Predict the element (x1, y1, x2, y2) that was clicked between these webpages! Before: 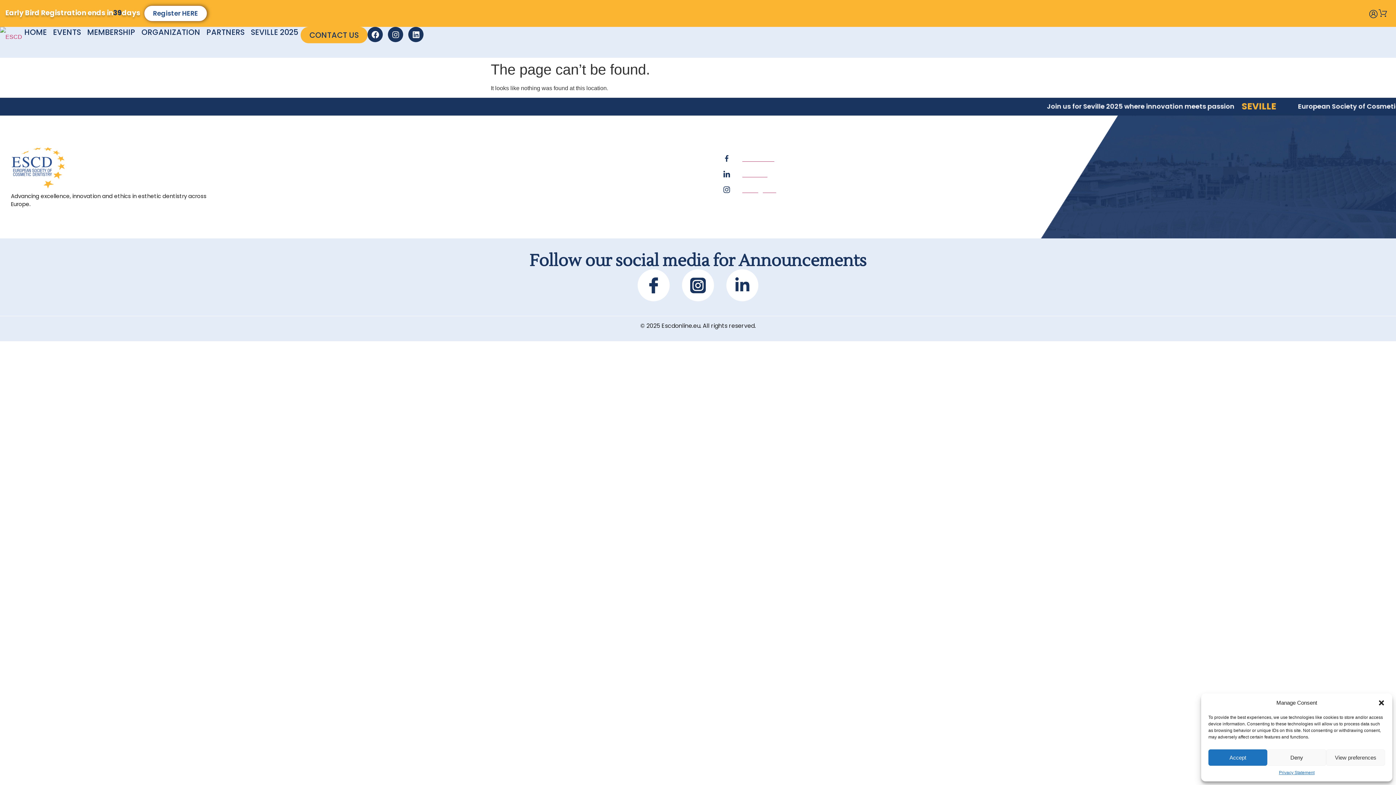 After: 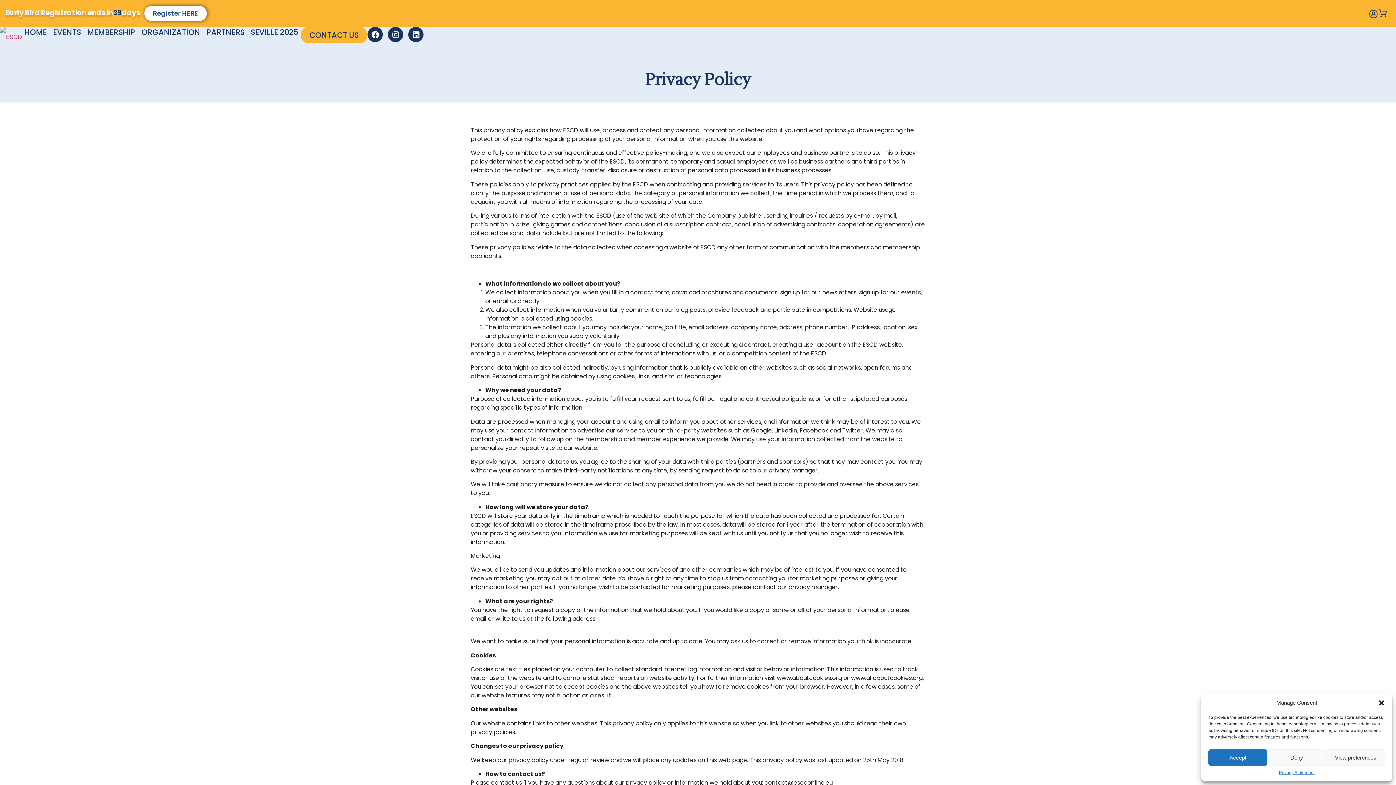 Action: label: Privacy Statement bbox: (1279, 769, 1314, 776)